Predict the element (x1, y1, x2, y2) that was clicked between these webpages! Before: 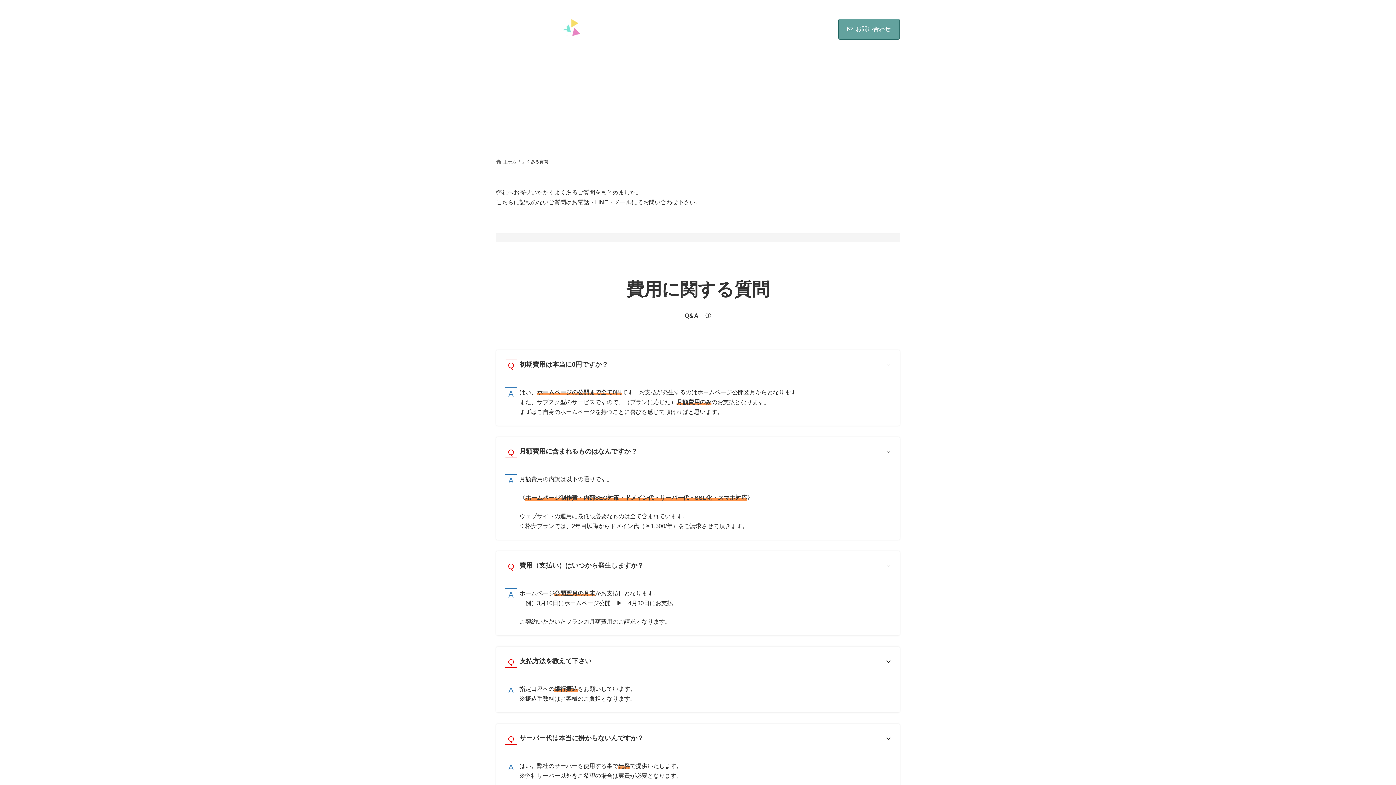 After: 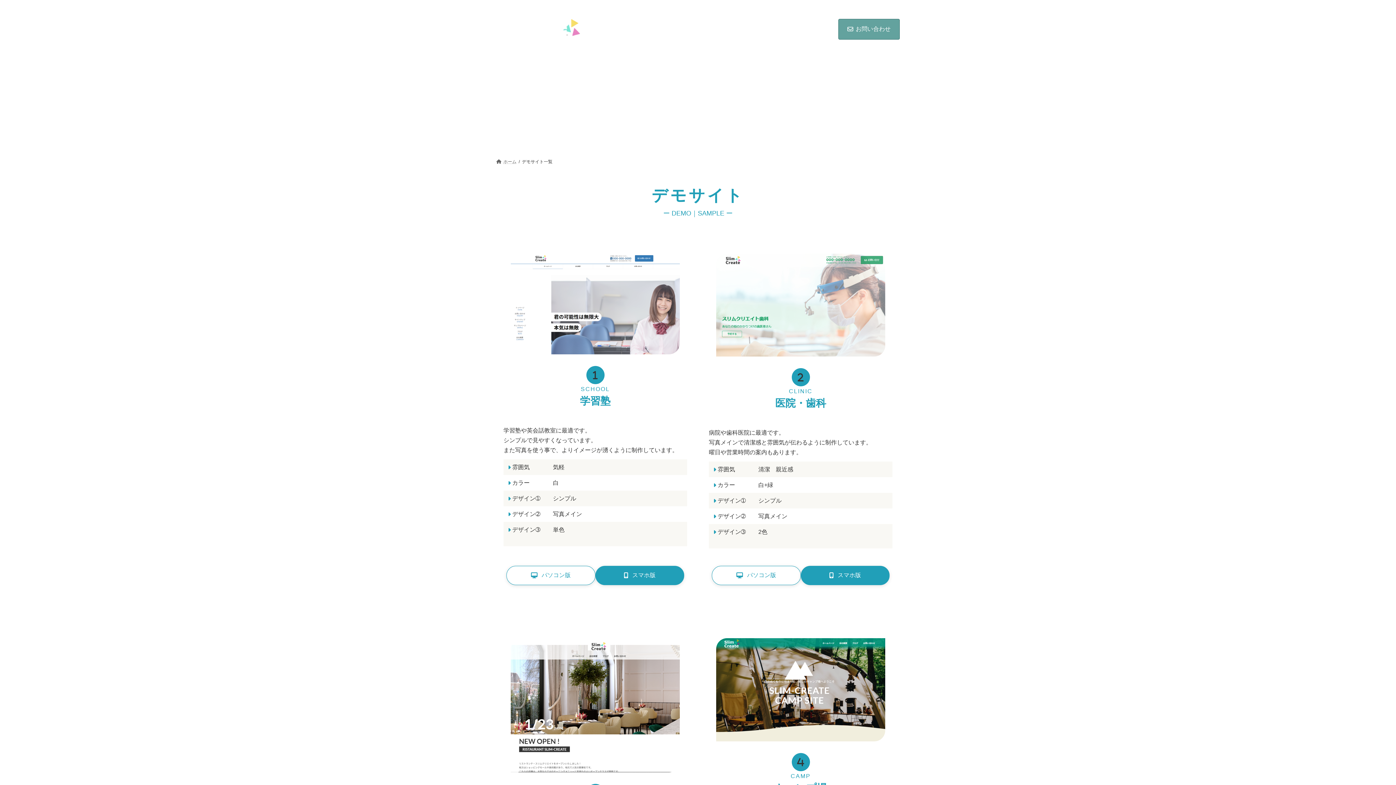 Action: label: デモサイト
Demo bbox: (631, 47, 697, 69)